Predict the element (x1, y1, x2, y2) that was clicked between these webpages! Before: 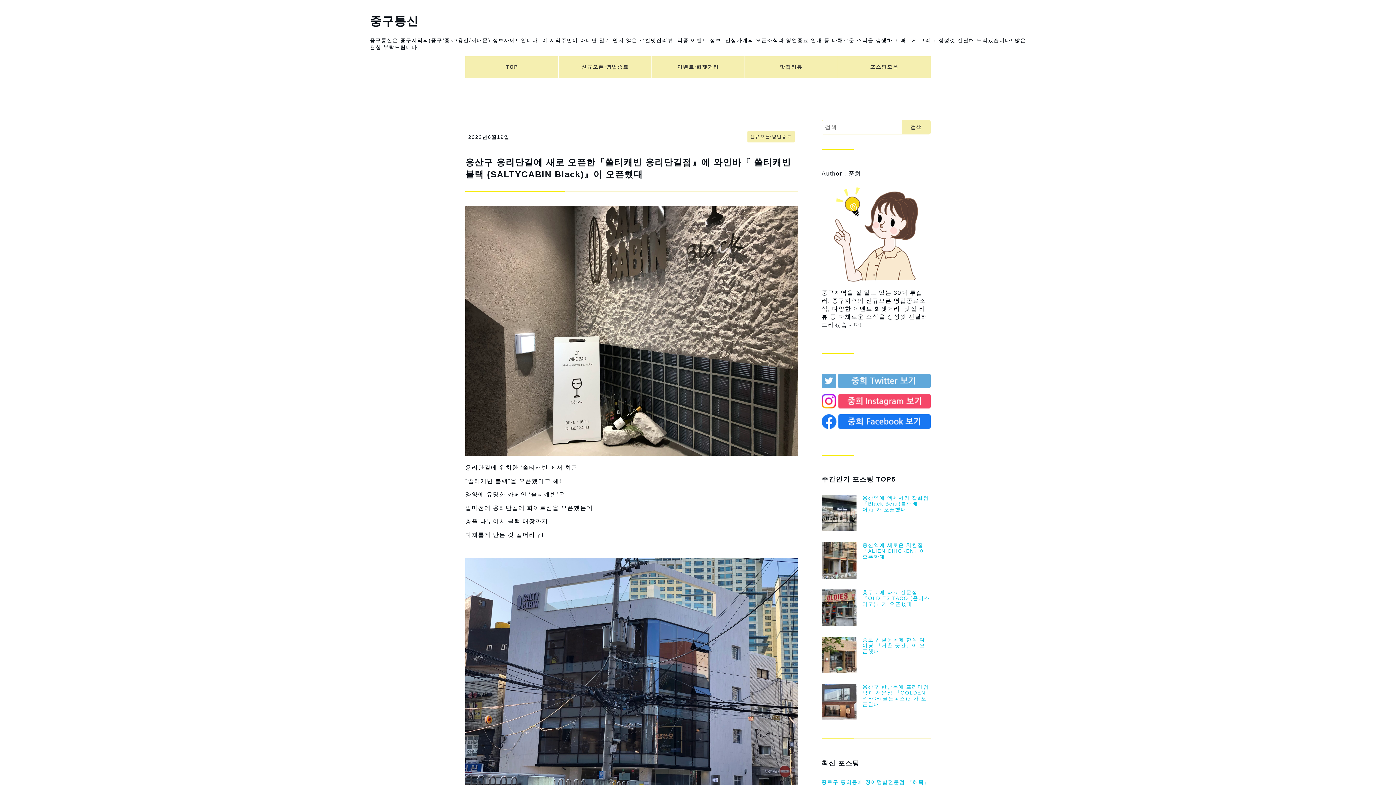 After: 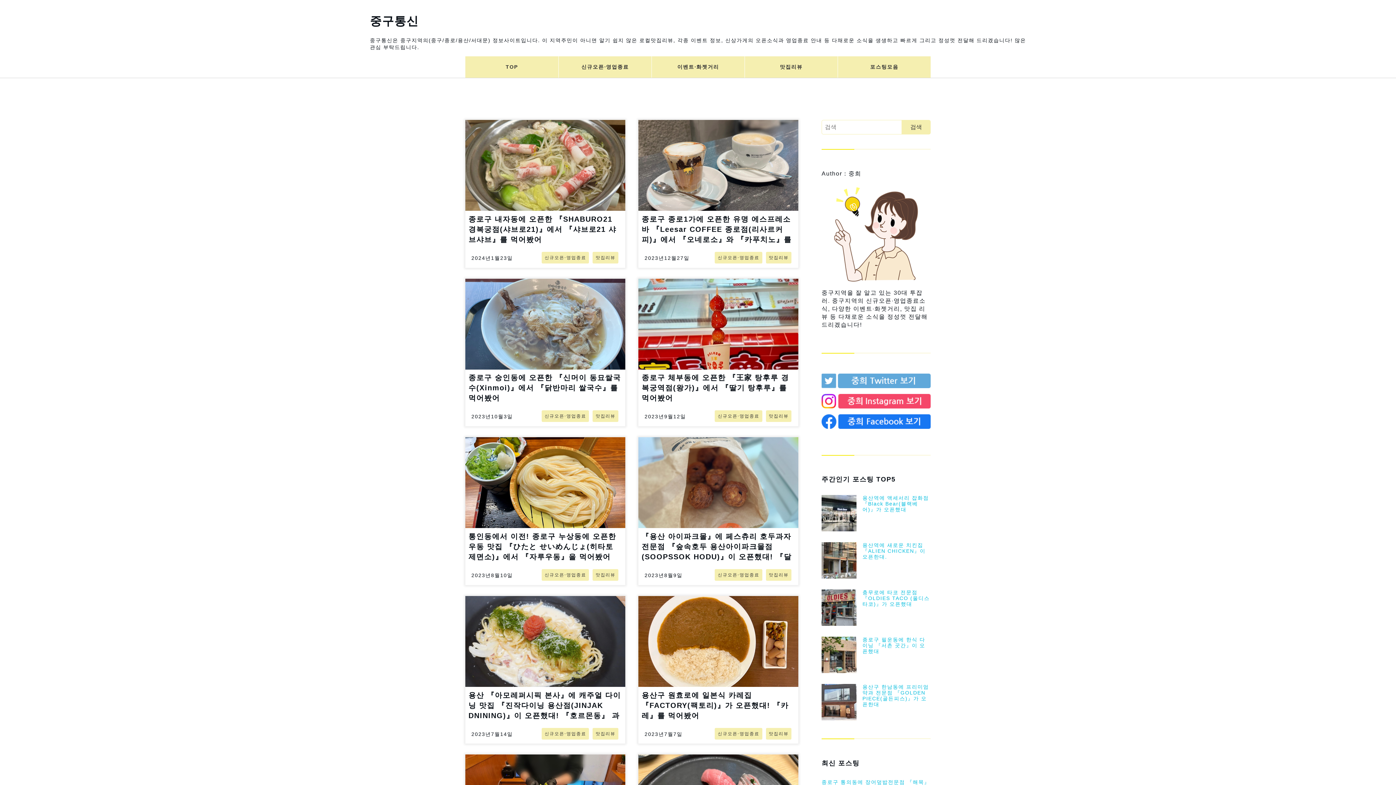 Action: bbox: (744, 56, 837, 77) label: 맛집리뷰